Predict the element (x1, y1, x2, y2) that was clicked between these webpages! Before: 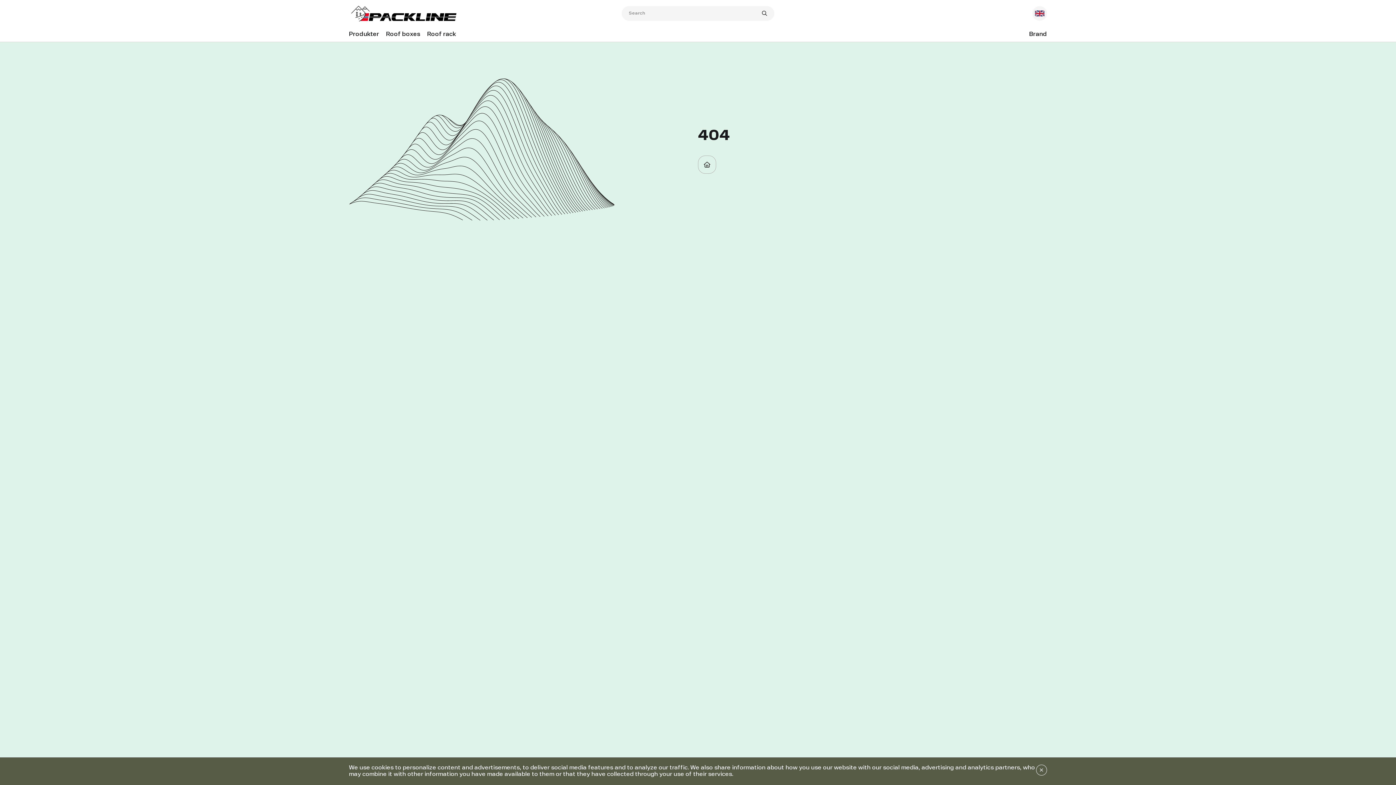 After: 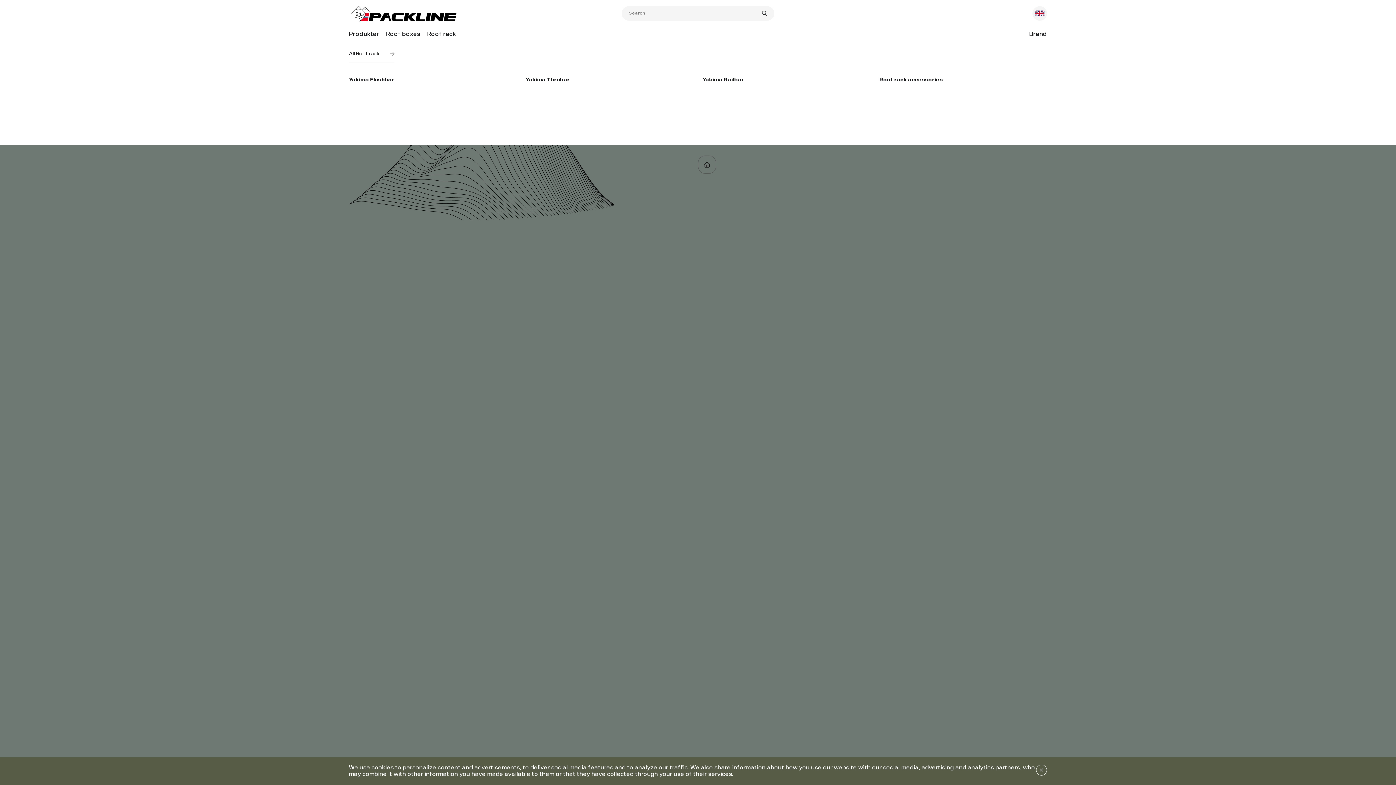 Action: label: Roof rack bbox: (427, 31, 456, 37)